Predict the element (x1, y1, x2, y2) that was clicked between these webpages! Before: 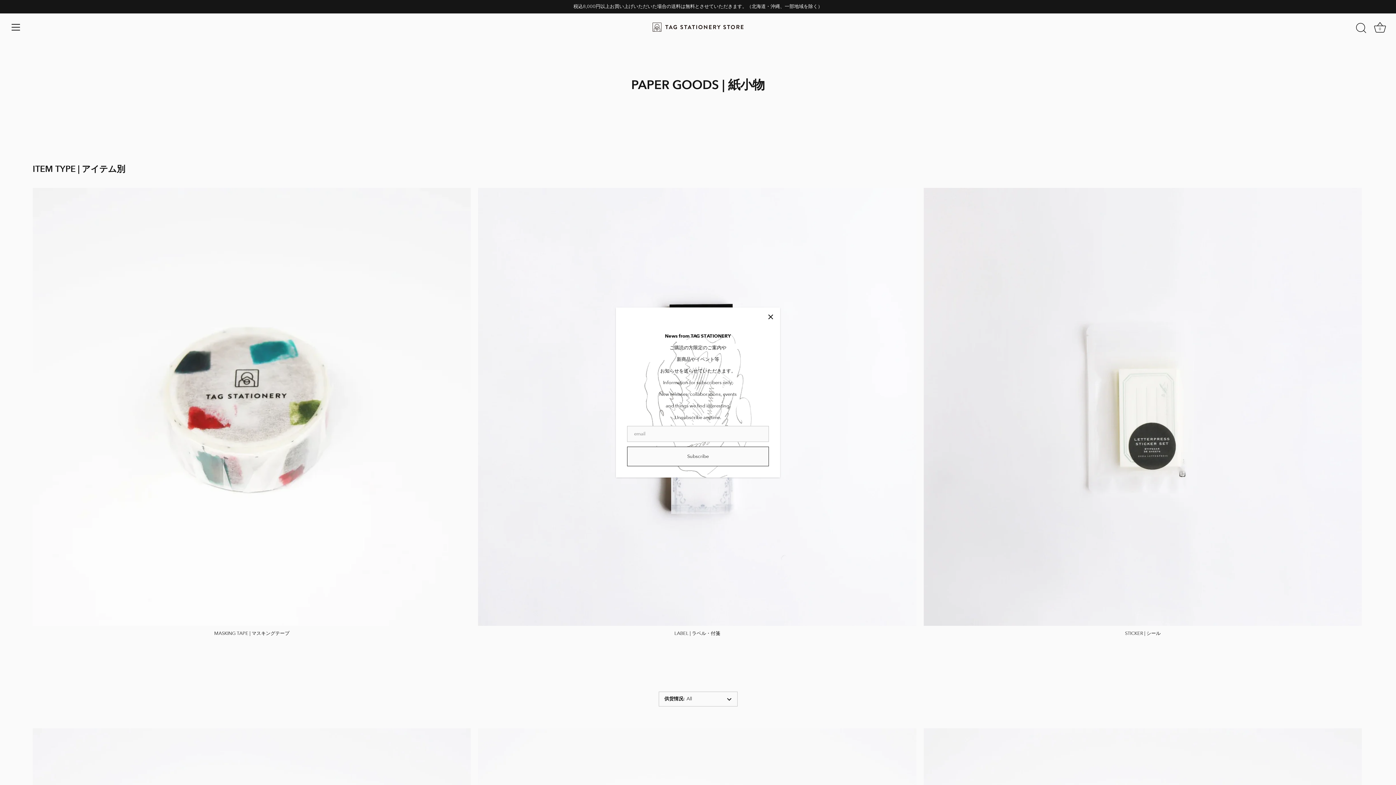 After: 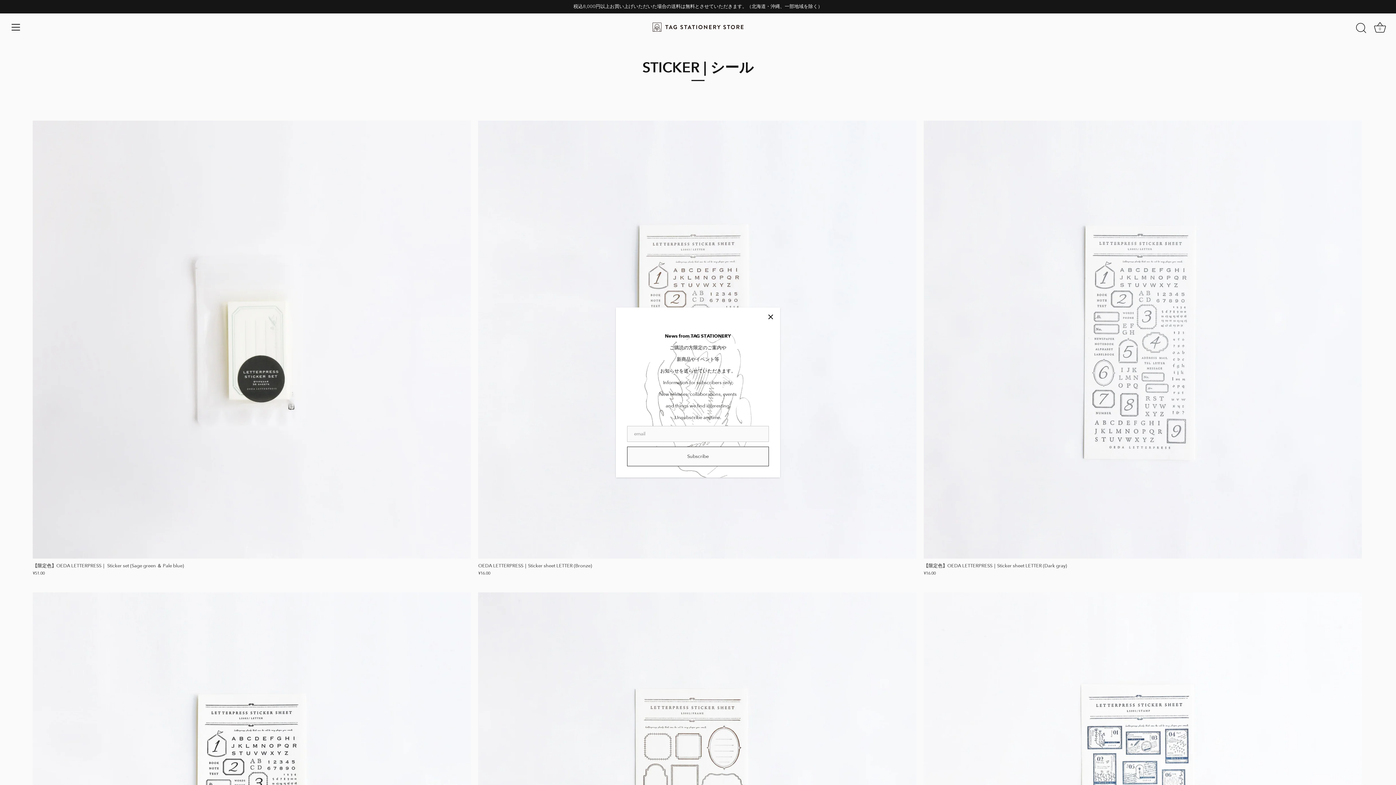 Action: label: STICKER | シール bbox: (923, 626, 1362, 637)